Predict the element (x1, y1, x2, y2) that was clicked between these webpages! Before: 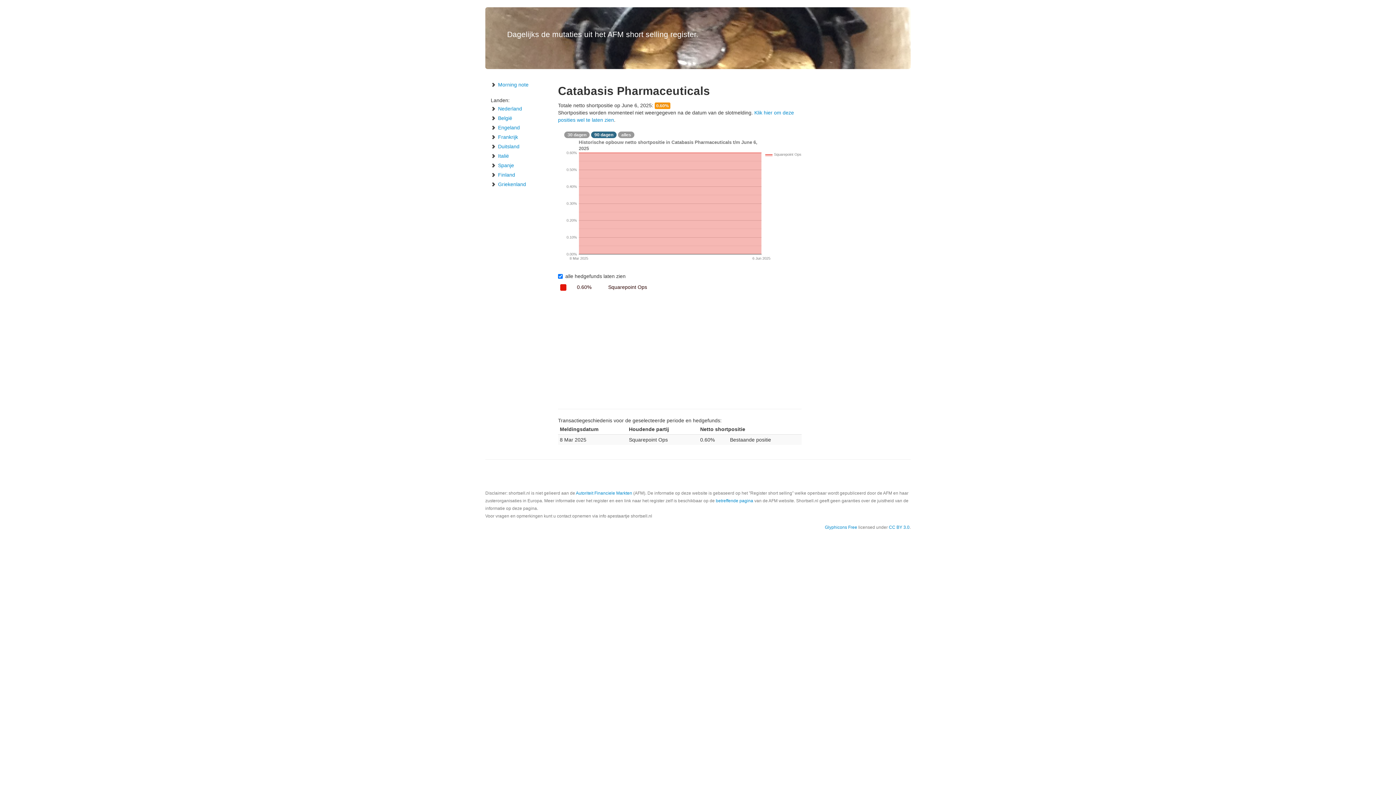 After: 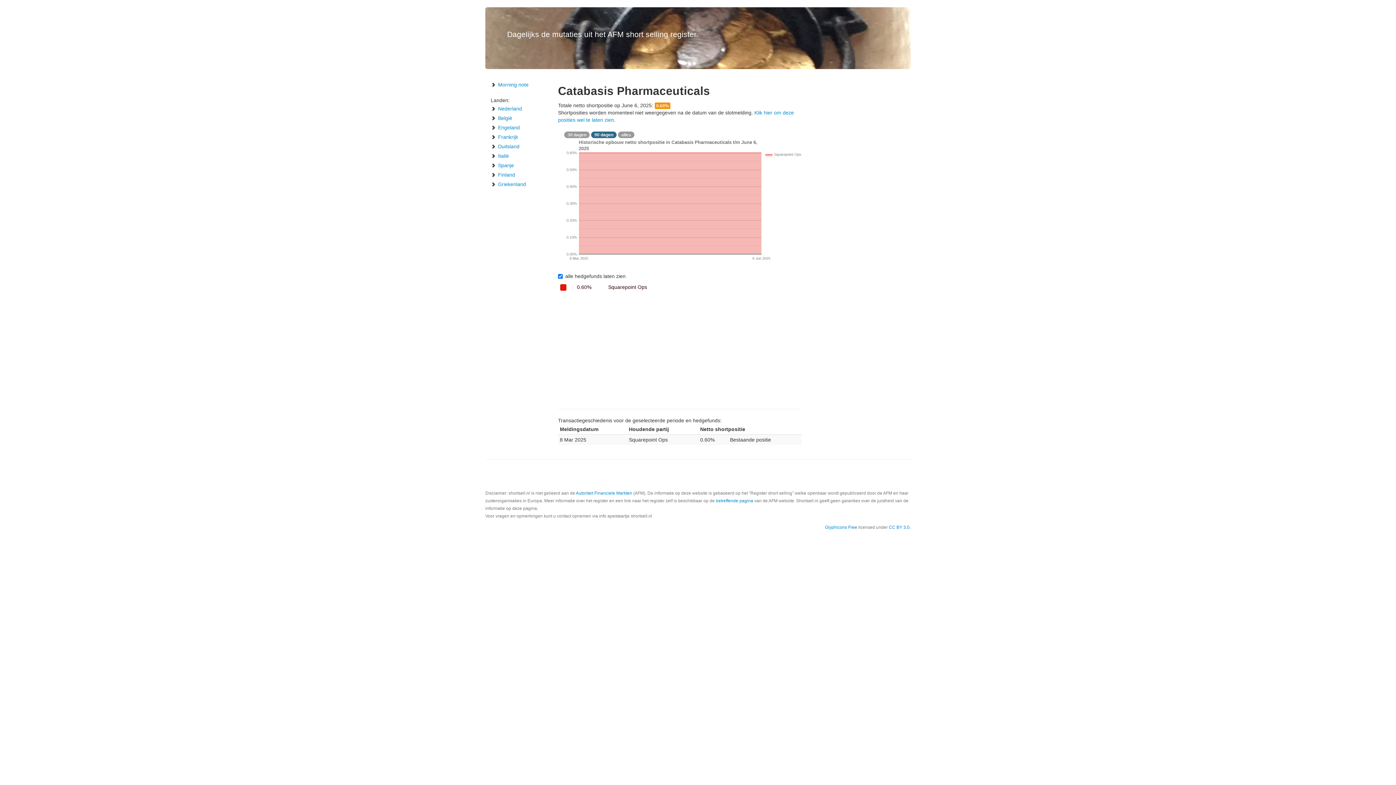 Action: label: 90 dagen bbox: (591, 131, 616, 138)